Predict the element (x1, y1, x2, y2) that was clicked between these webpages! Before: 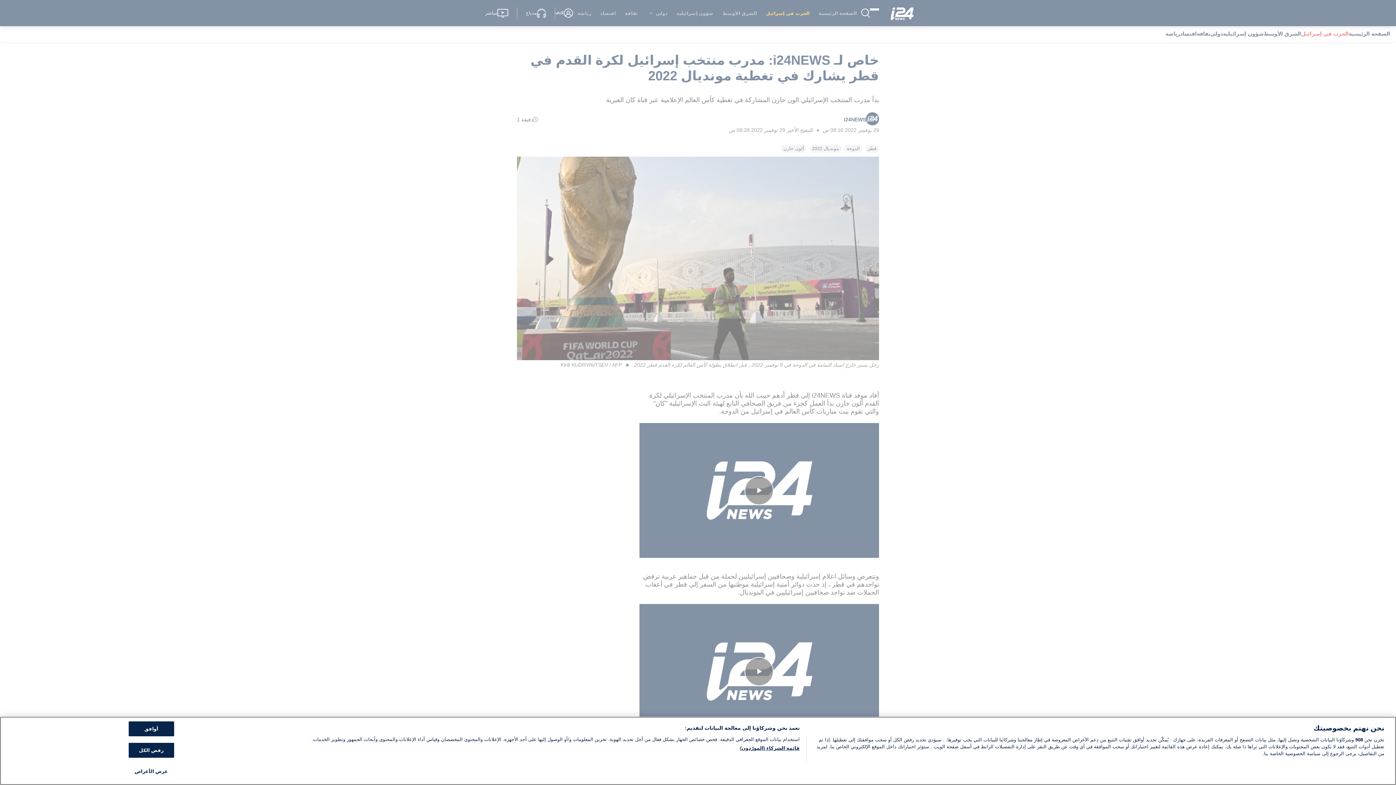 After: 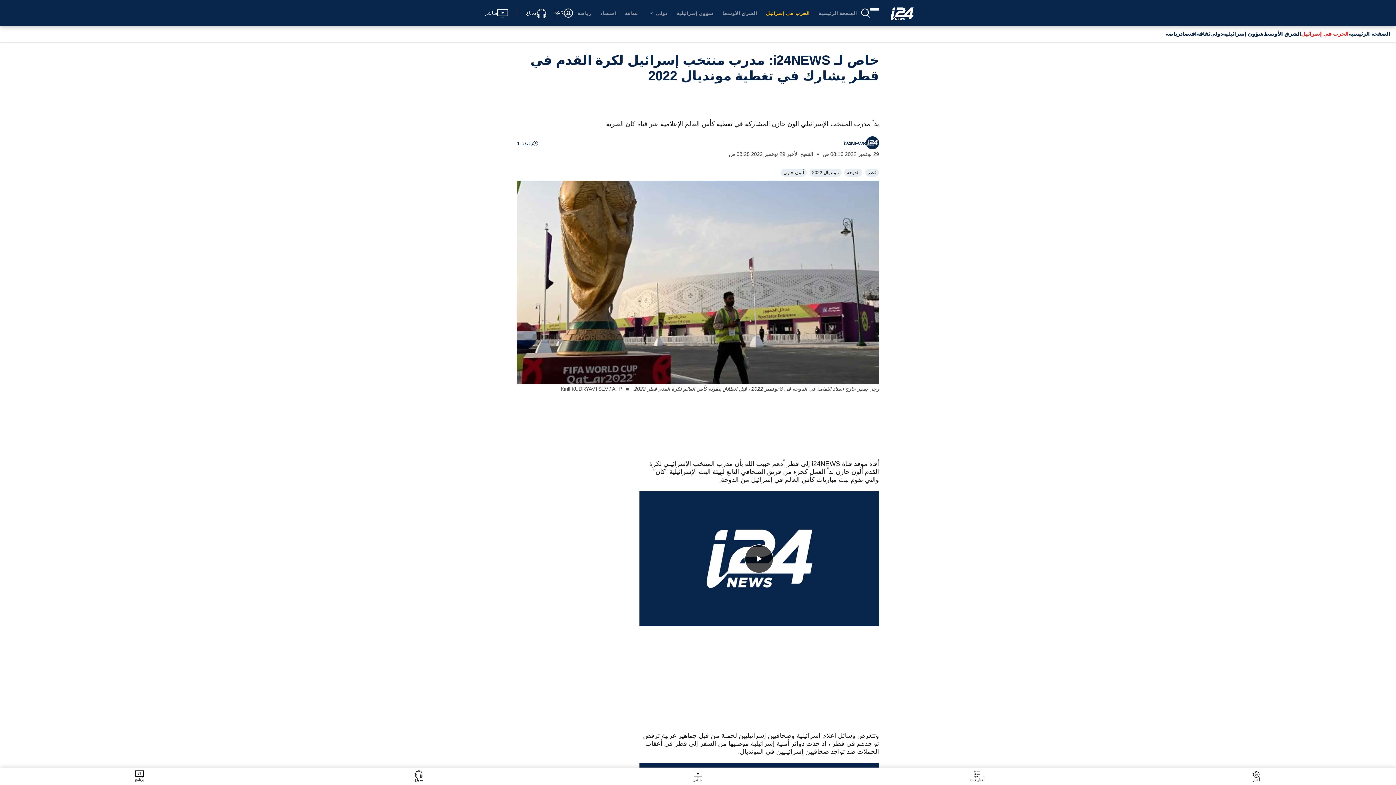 Action: bbox: (128, 743, 174, 758) label: رفض الكل